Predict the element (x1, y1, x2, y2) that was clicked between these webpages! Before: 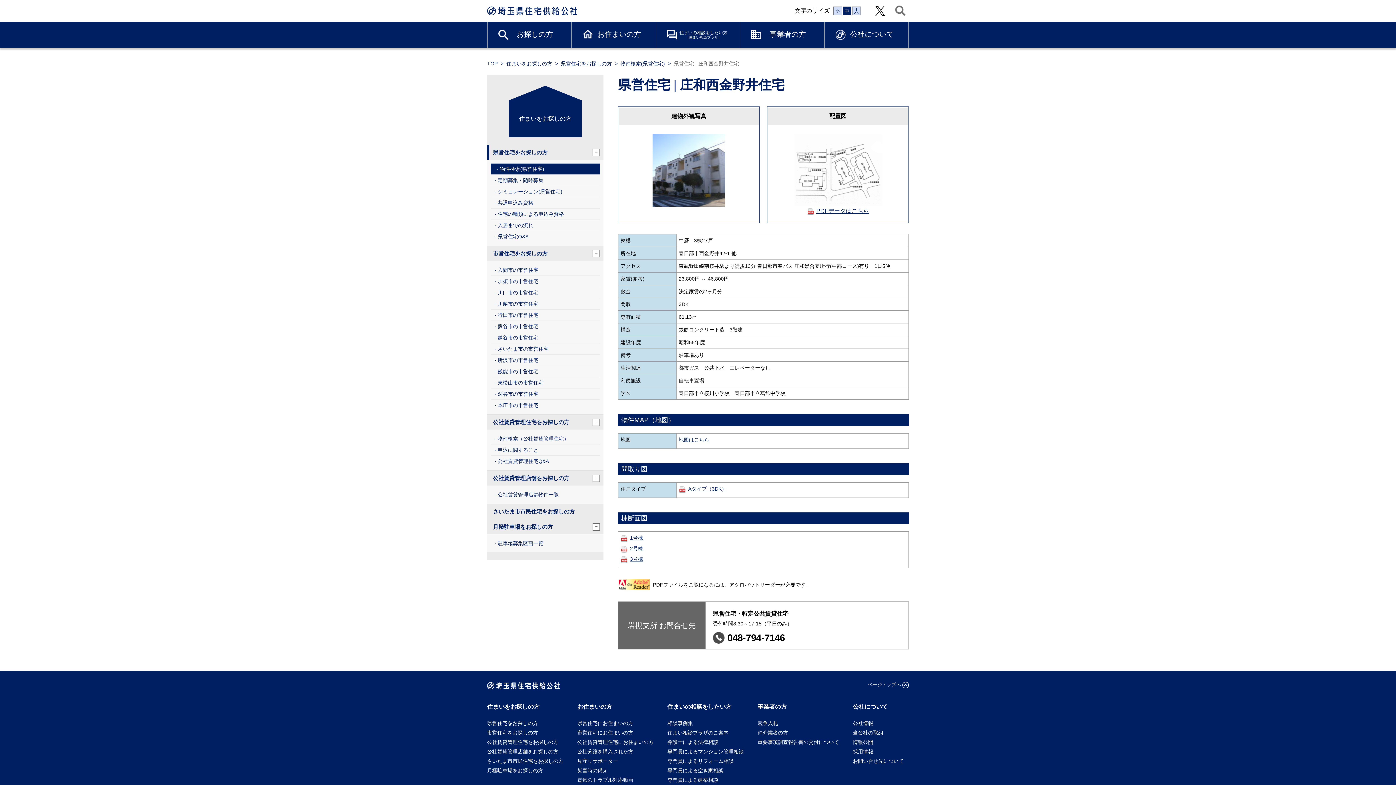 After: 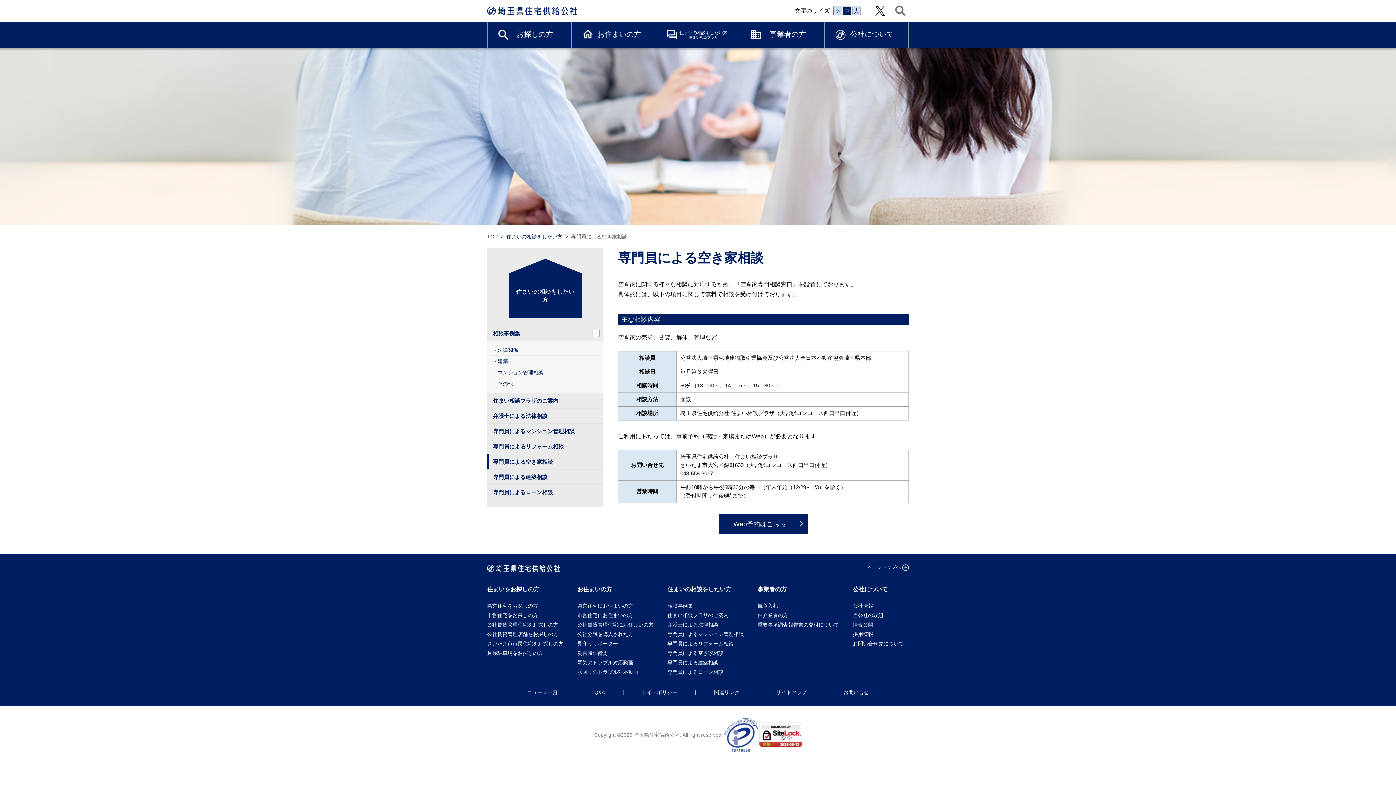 Action: bbox: (667, 767, 723, 773) label: 専門員による空き家相談